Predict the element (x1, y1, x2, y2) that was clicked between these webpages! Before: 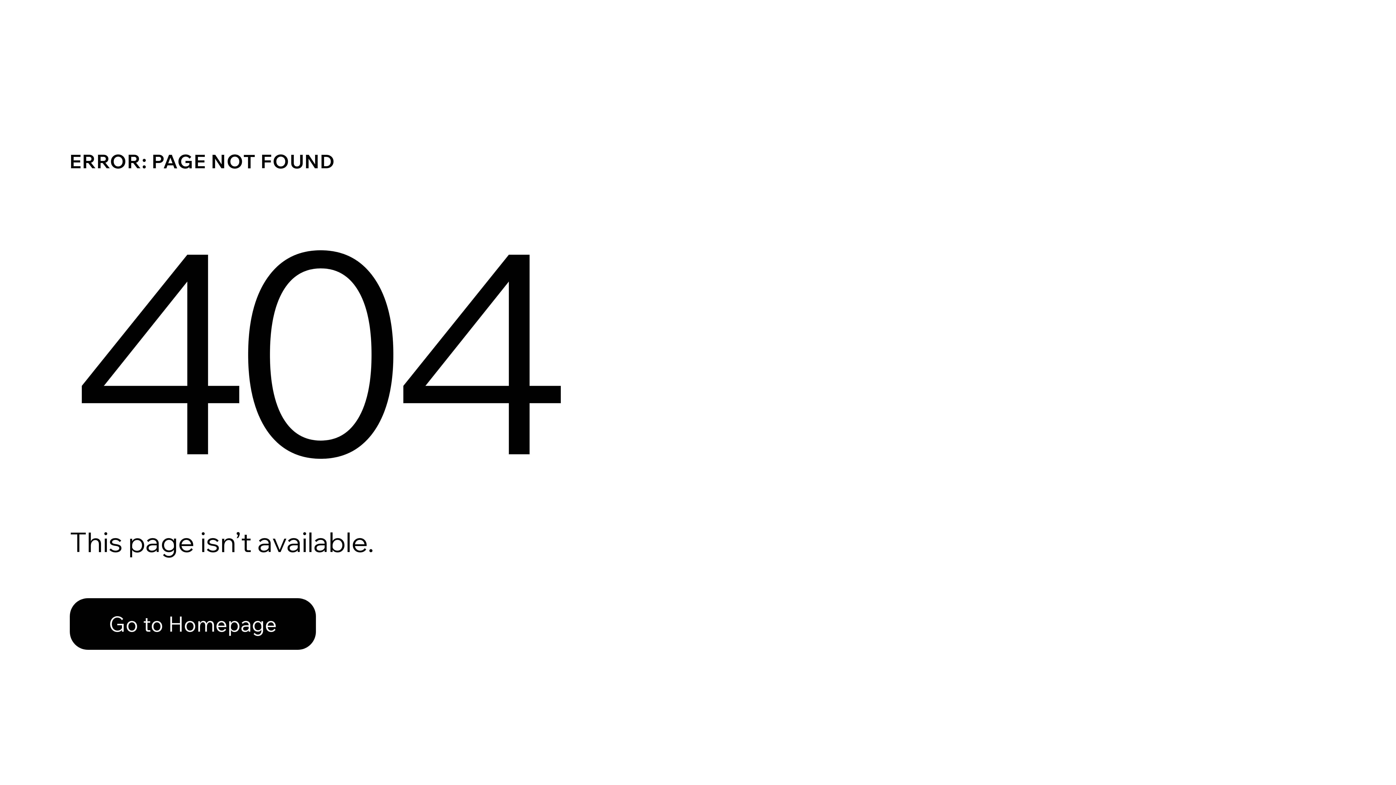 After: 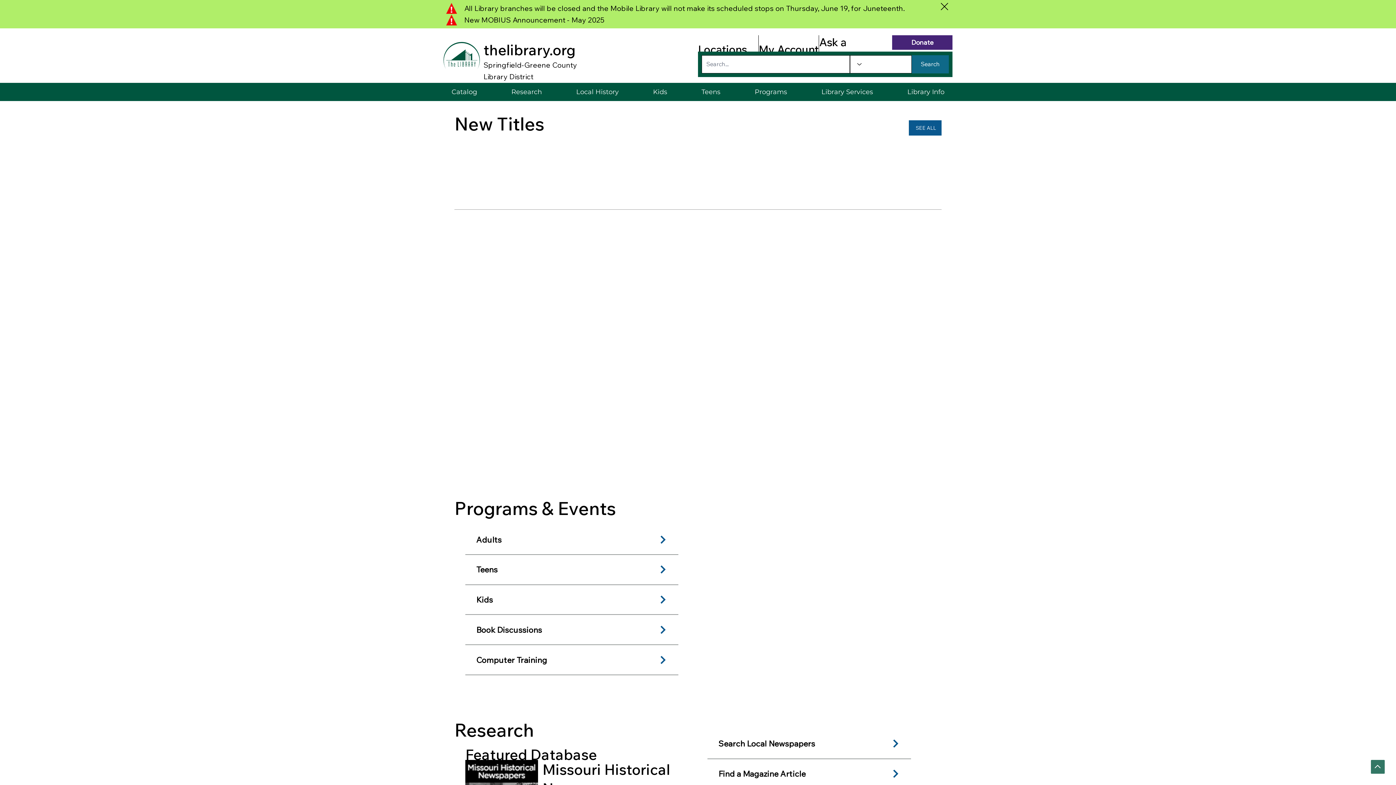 Action: label: Go to Homepage bbox: (69, 598, 316, 650)